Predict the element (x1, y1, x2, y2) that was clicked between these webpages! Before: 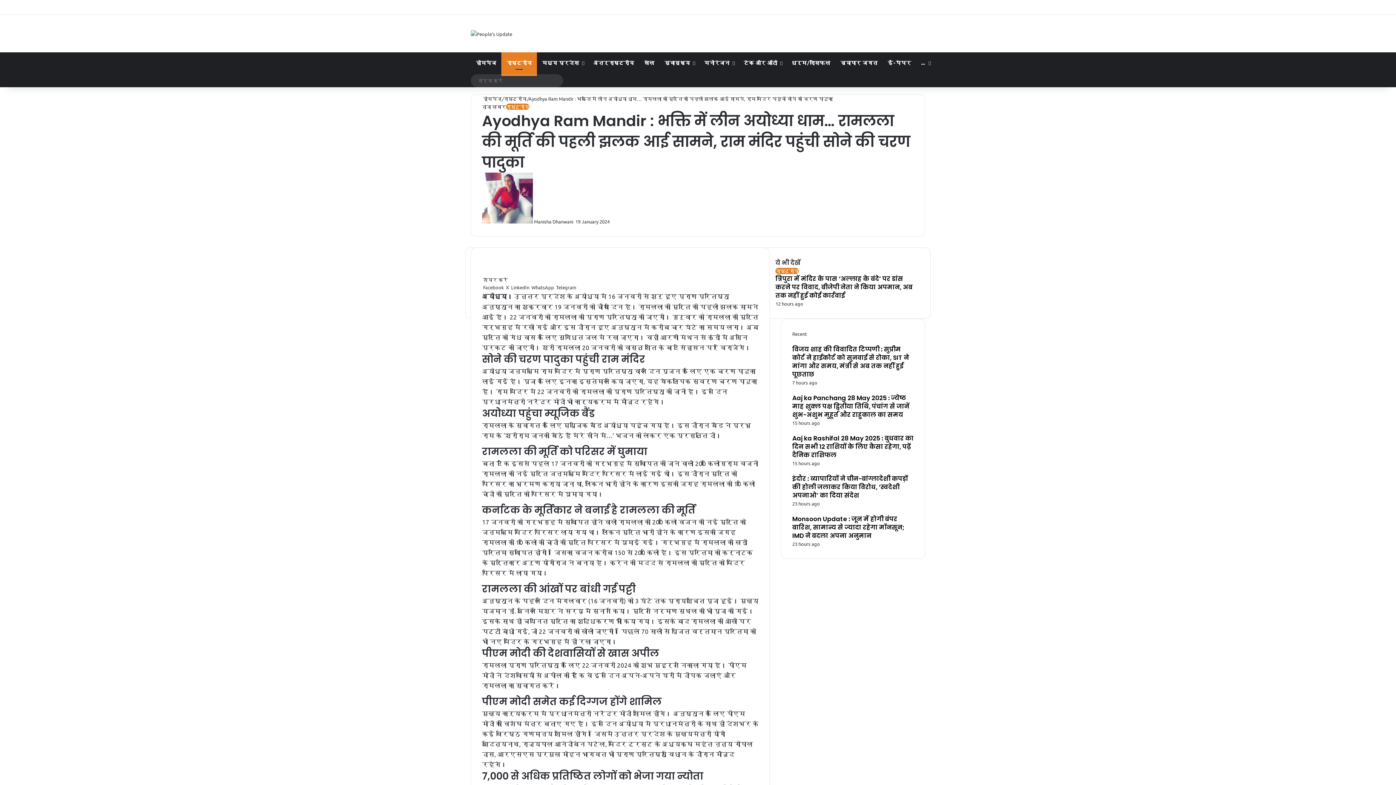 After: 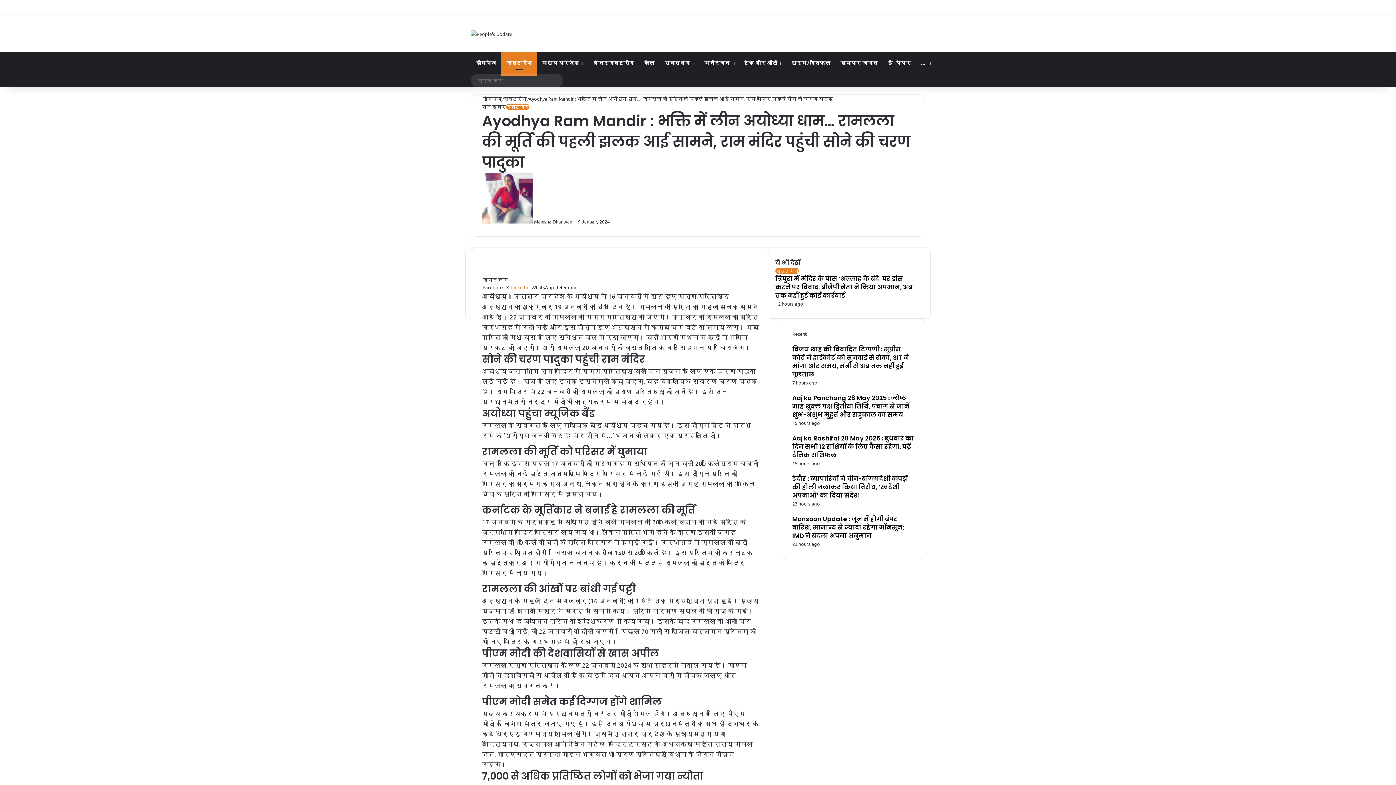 Action: bbox: (510, 284, 530, 290) label:  LinkedIn 